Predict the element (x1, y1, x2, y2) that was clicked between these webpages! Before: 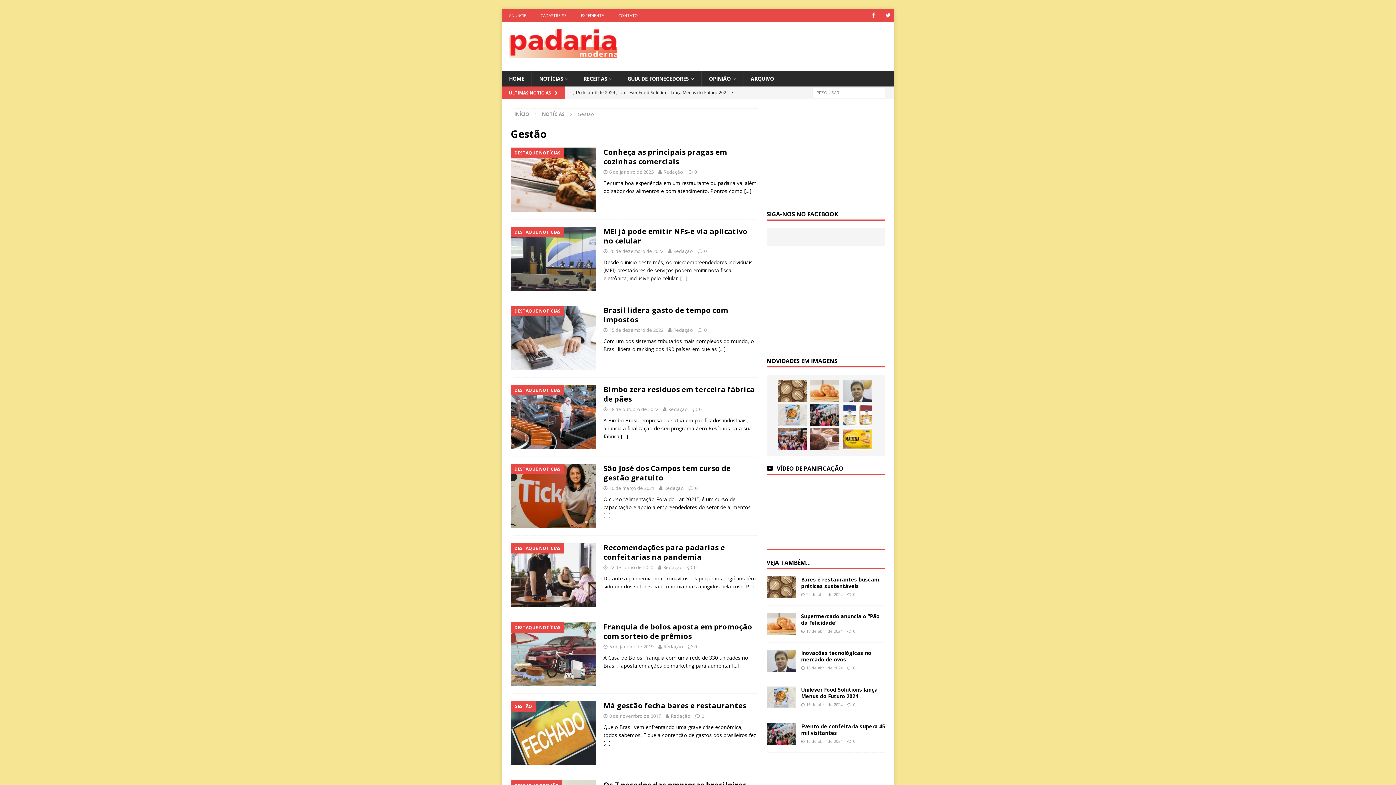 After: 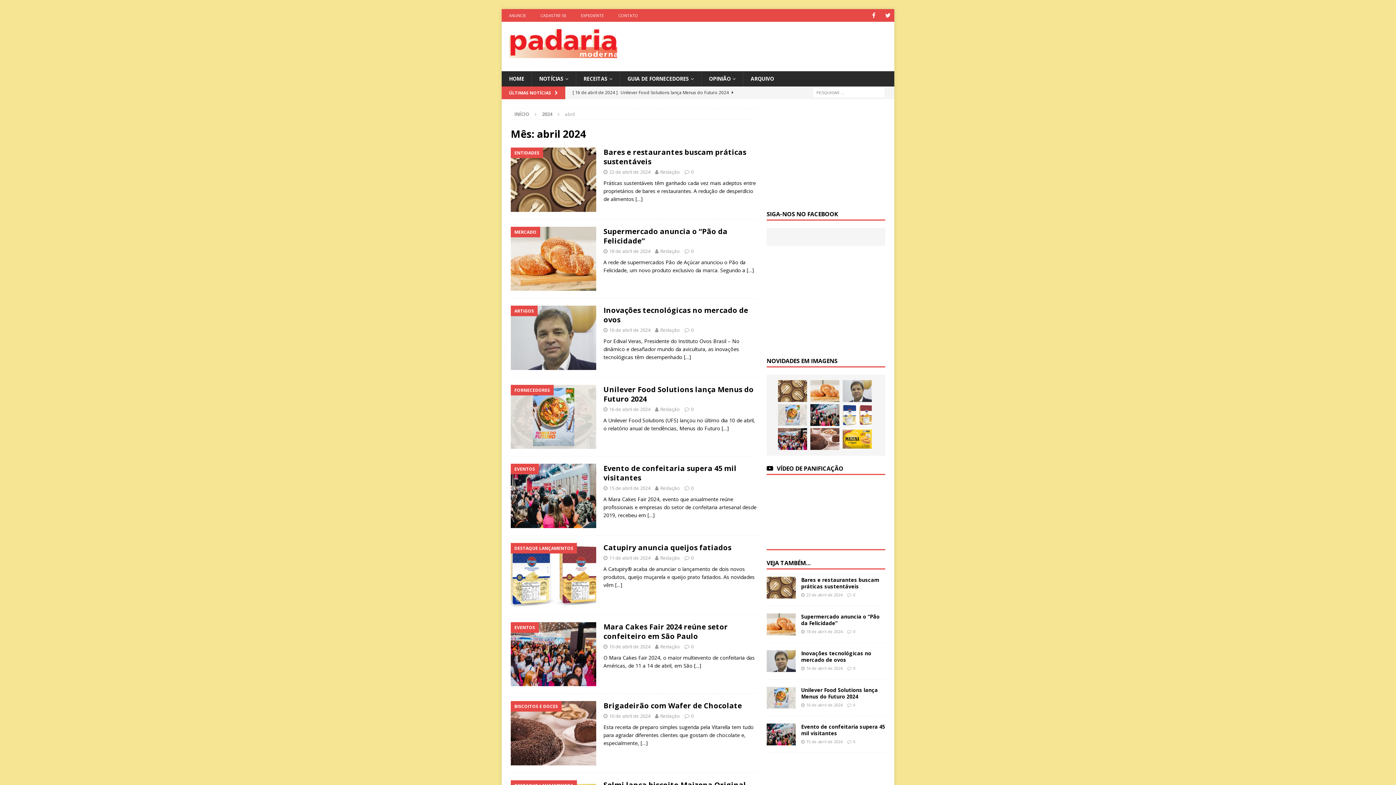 Action: bbox: (806, 702, 842, 707) label: 16 de abril de 2024